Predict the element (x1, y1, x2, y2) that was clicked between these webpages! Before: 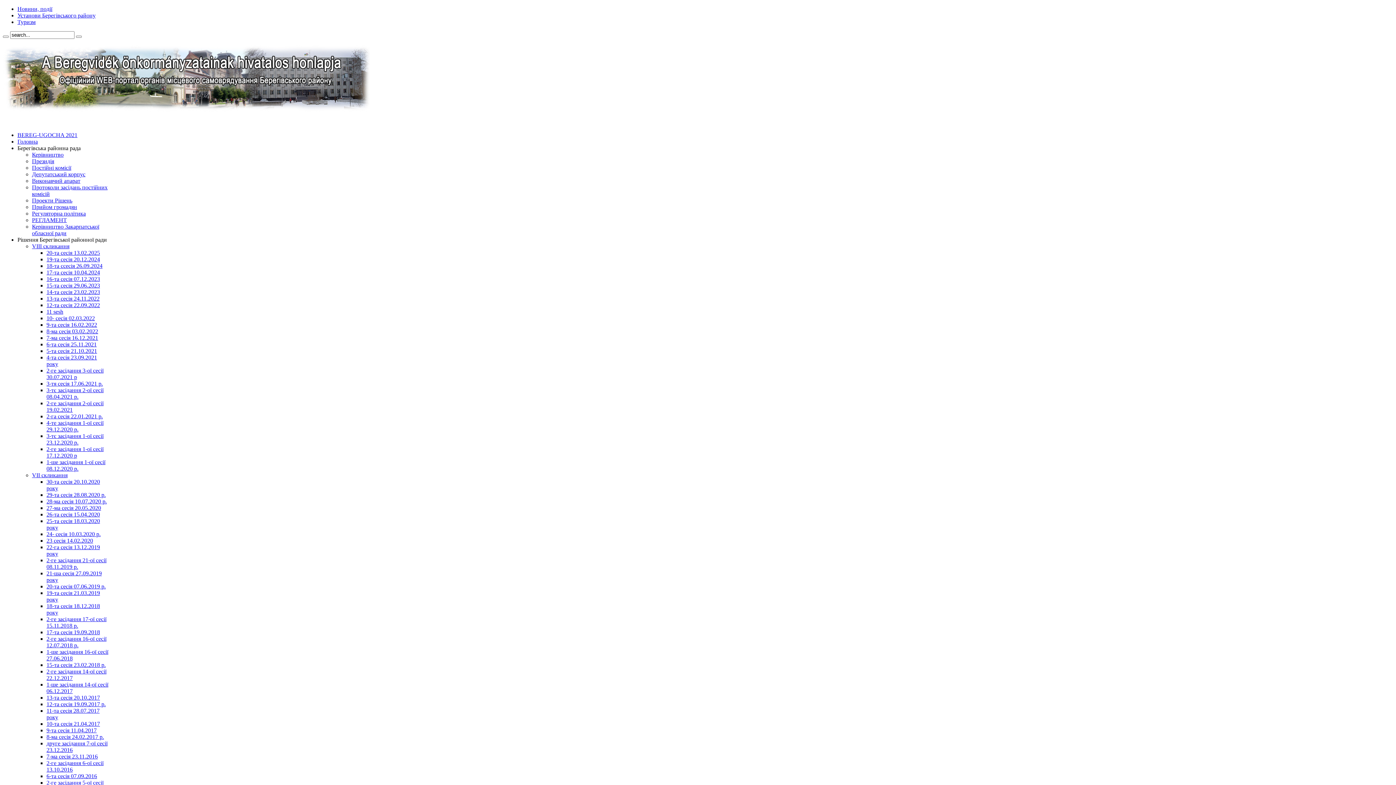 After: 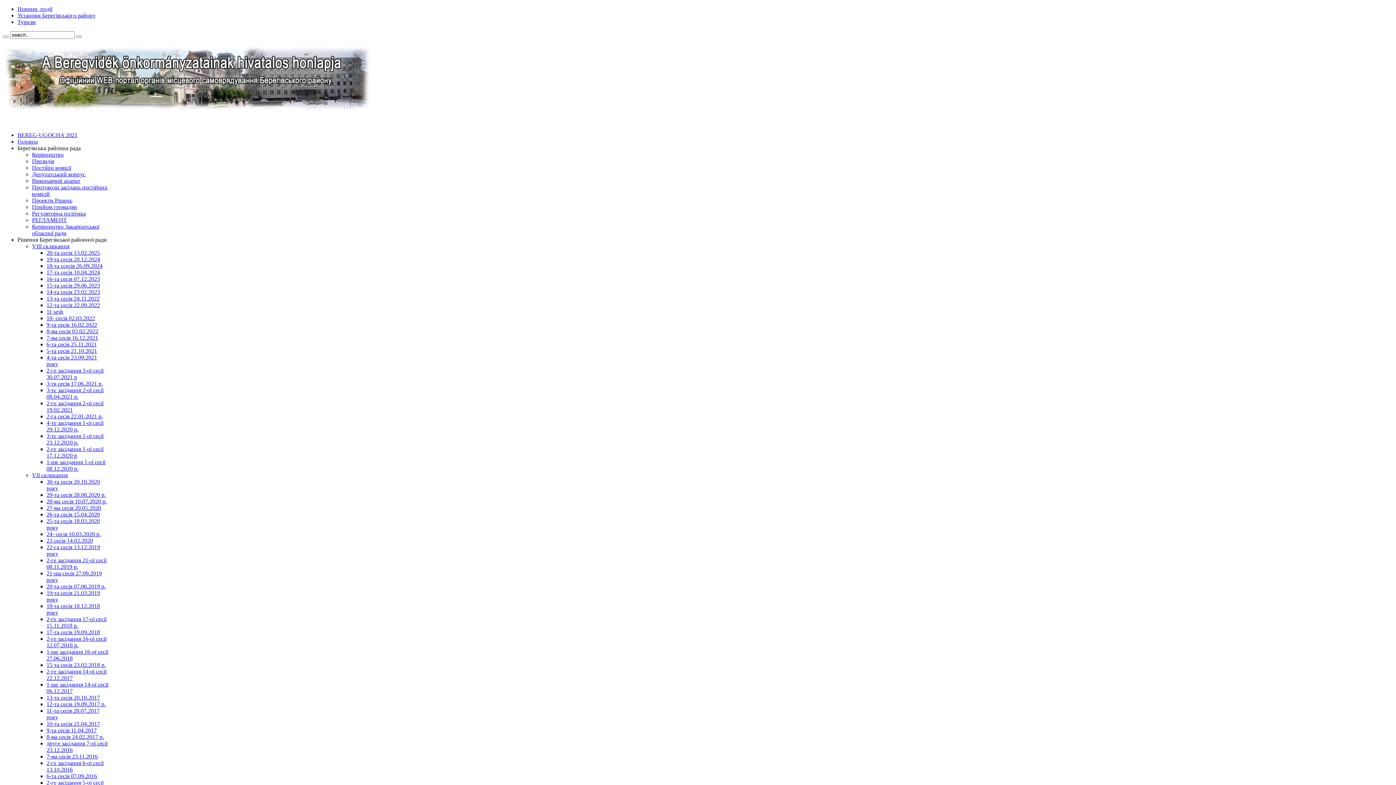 Action: label: Туризм bbox: (17, 18, 35, 25)